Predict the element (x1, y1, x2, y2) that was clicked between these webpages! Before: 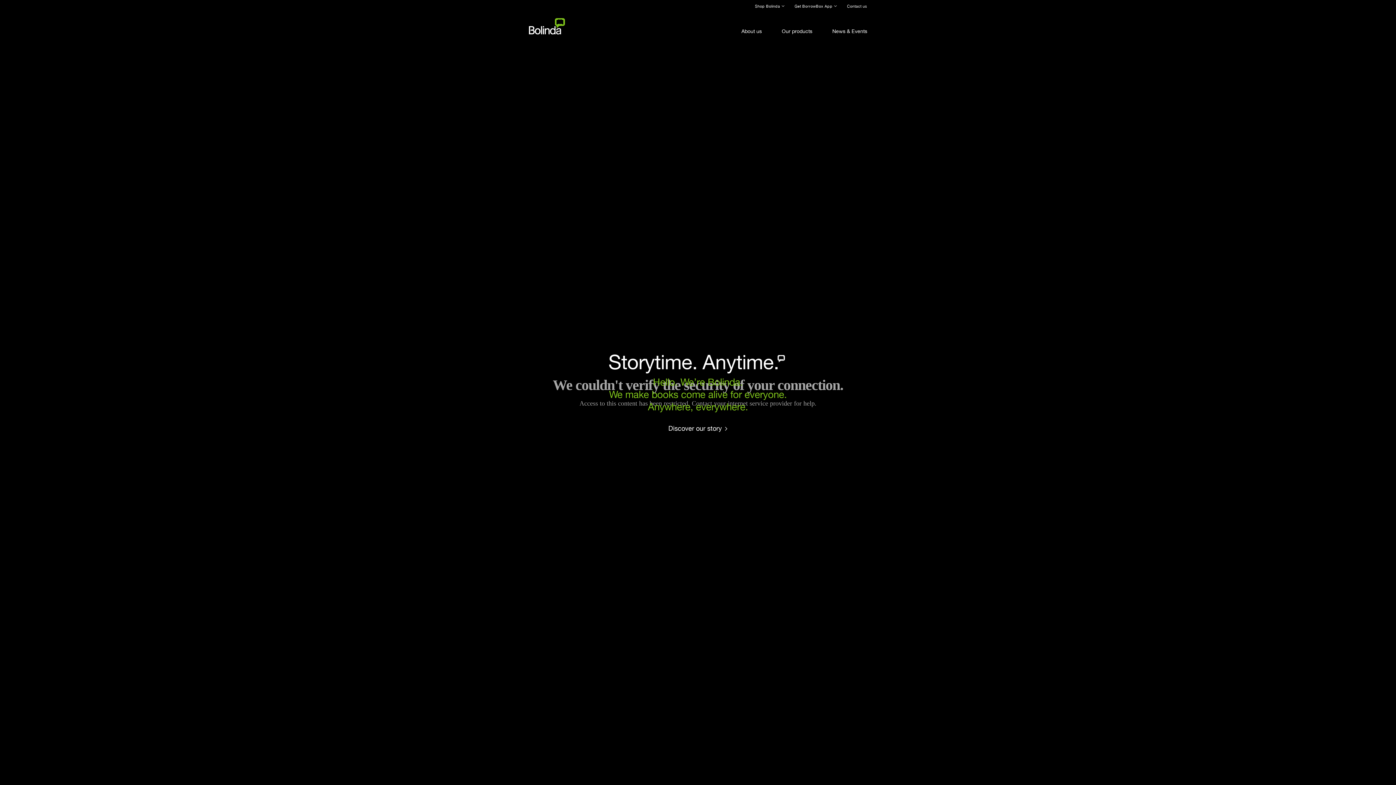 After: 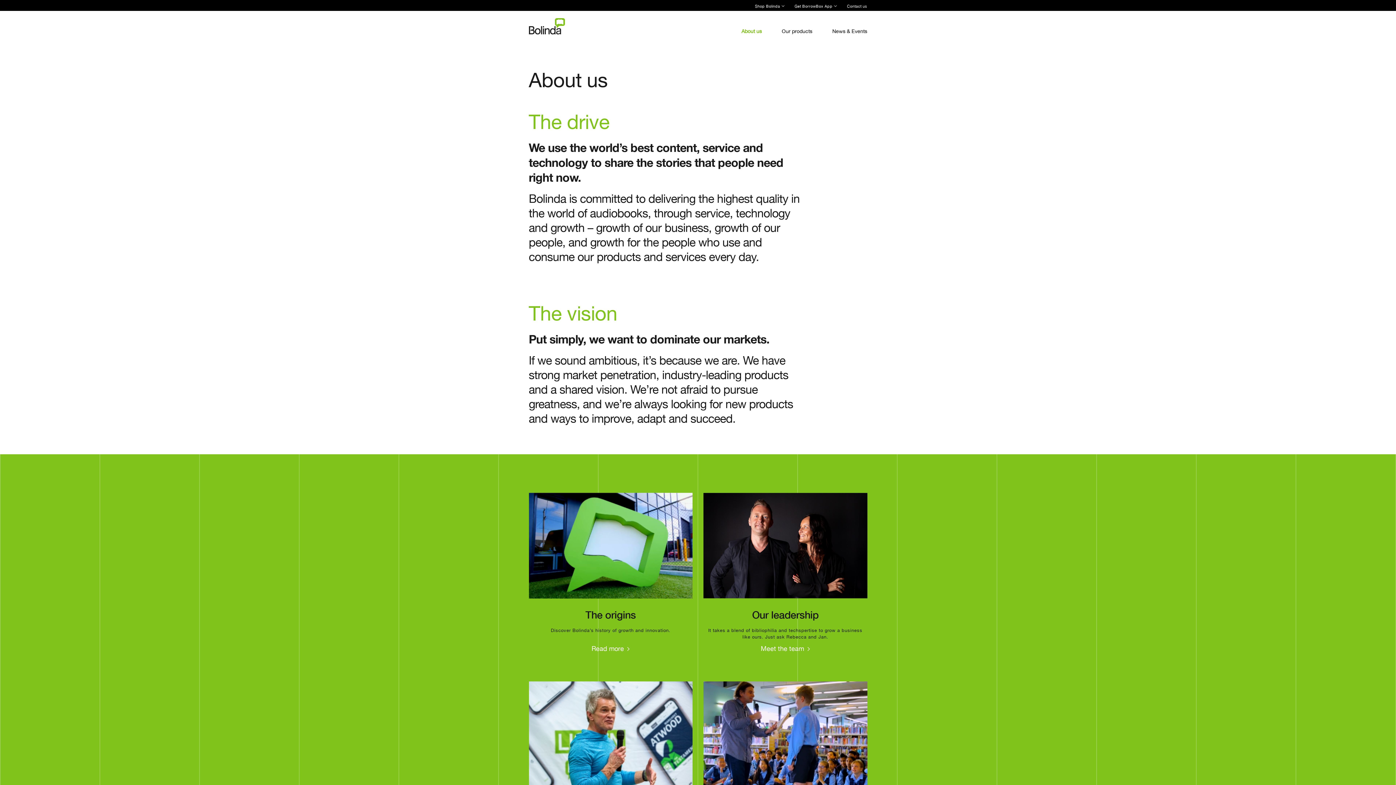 Action: label: Discover our story bbox: (668, 424, 721, 433)